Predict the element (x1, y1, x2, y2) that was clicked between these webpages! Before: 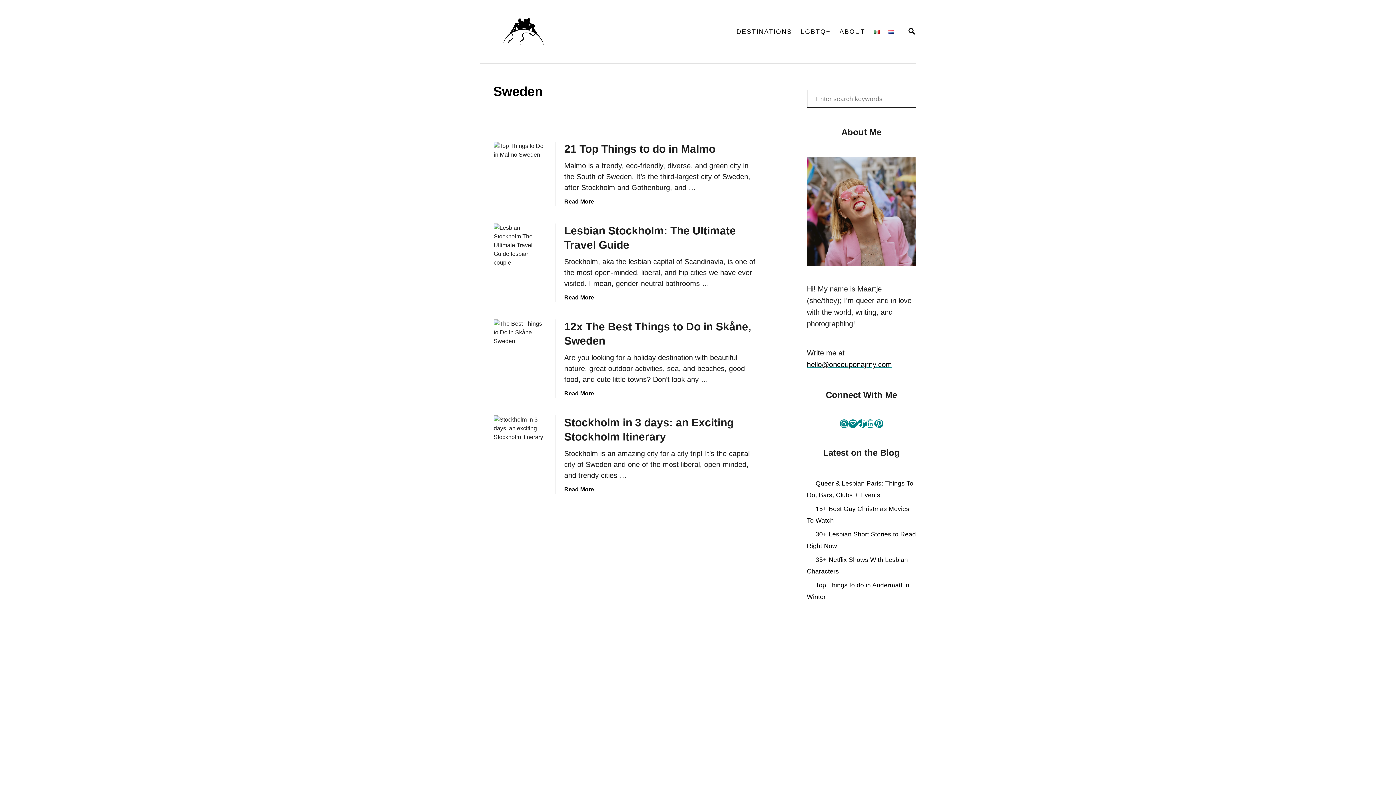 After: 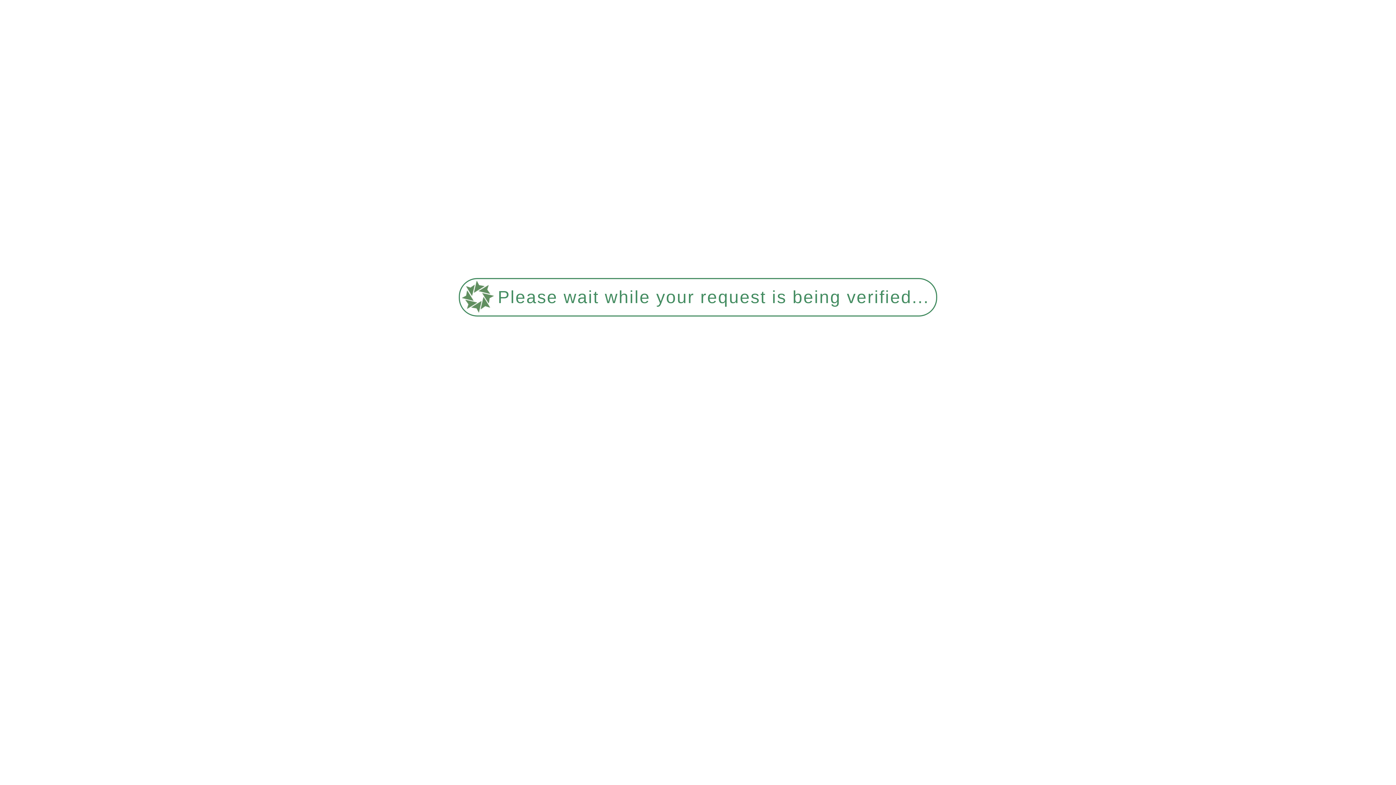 Action: bbox: (564, 142, 715, 154) label: 21 Top Things to do in Malmo